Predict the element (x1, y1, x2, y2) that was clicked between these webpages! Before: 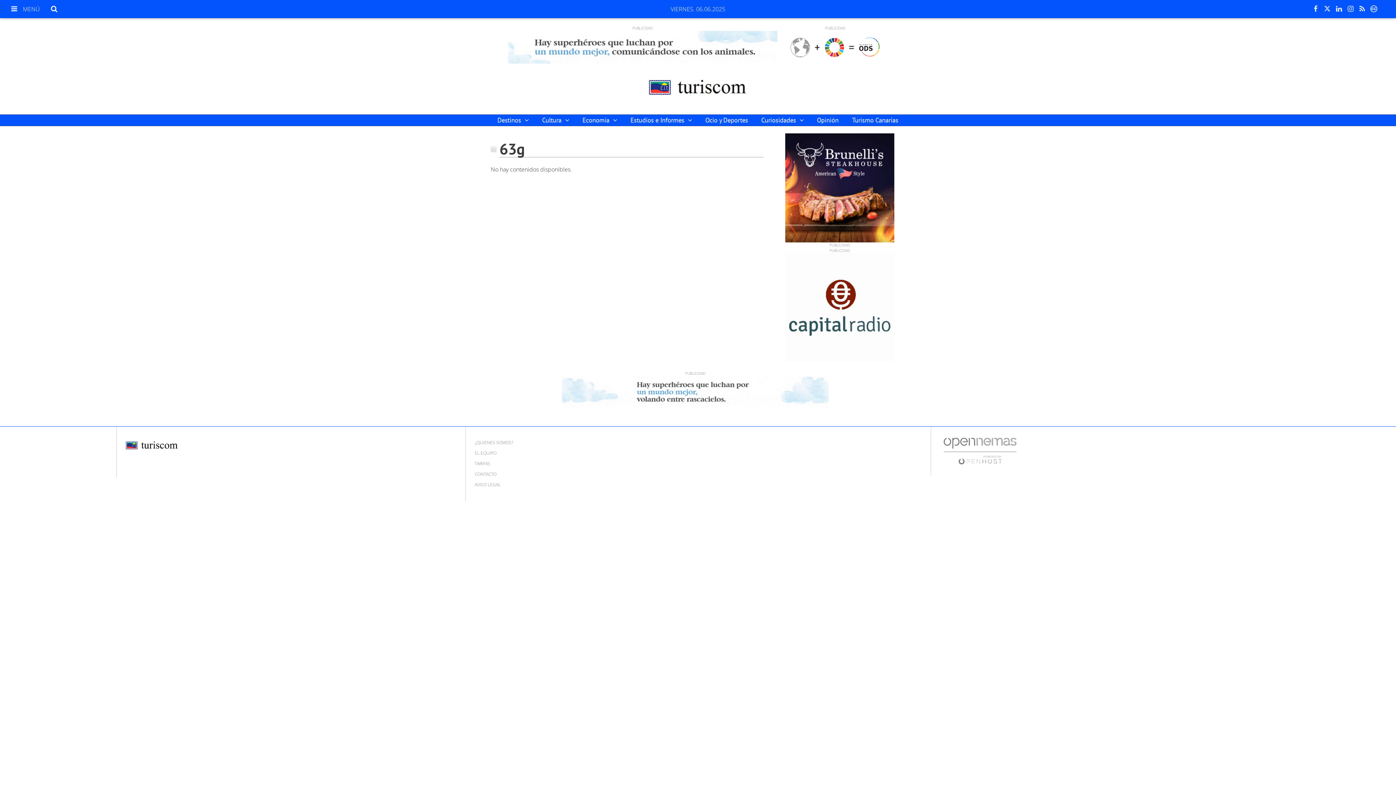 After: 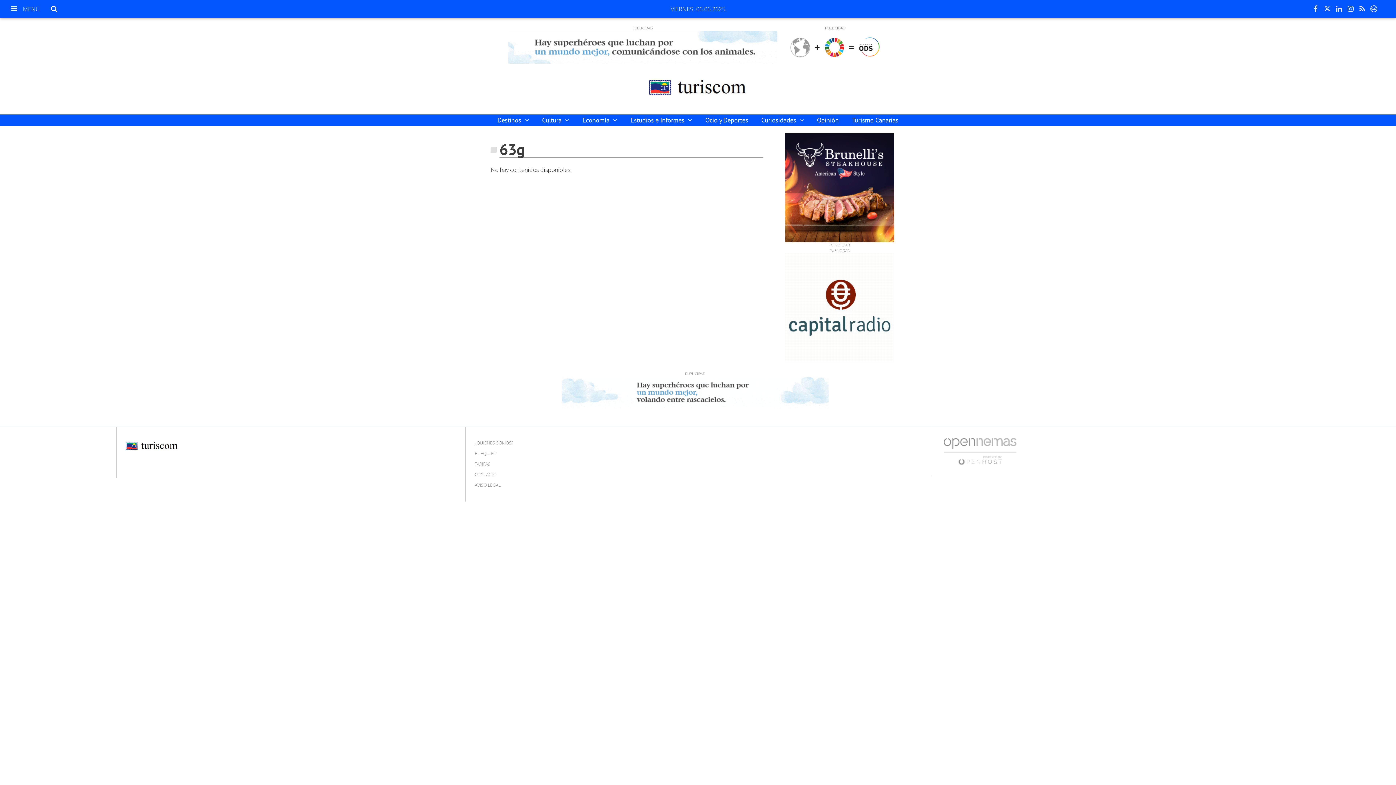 Action: bbox: (943, 447, 1016, 454)